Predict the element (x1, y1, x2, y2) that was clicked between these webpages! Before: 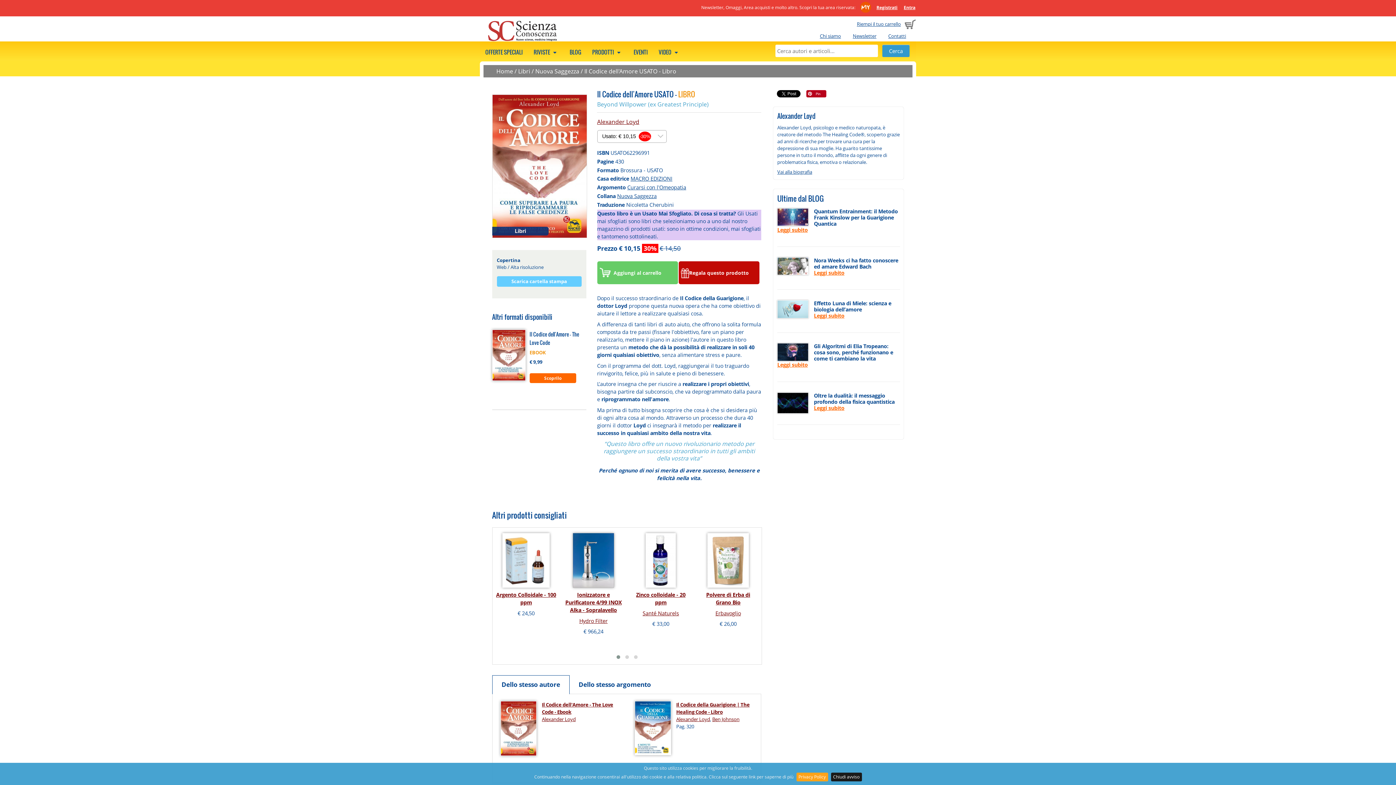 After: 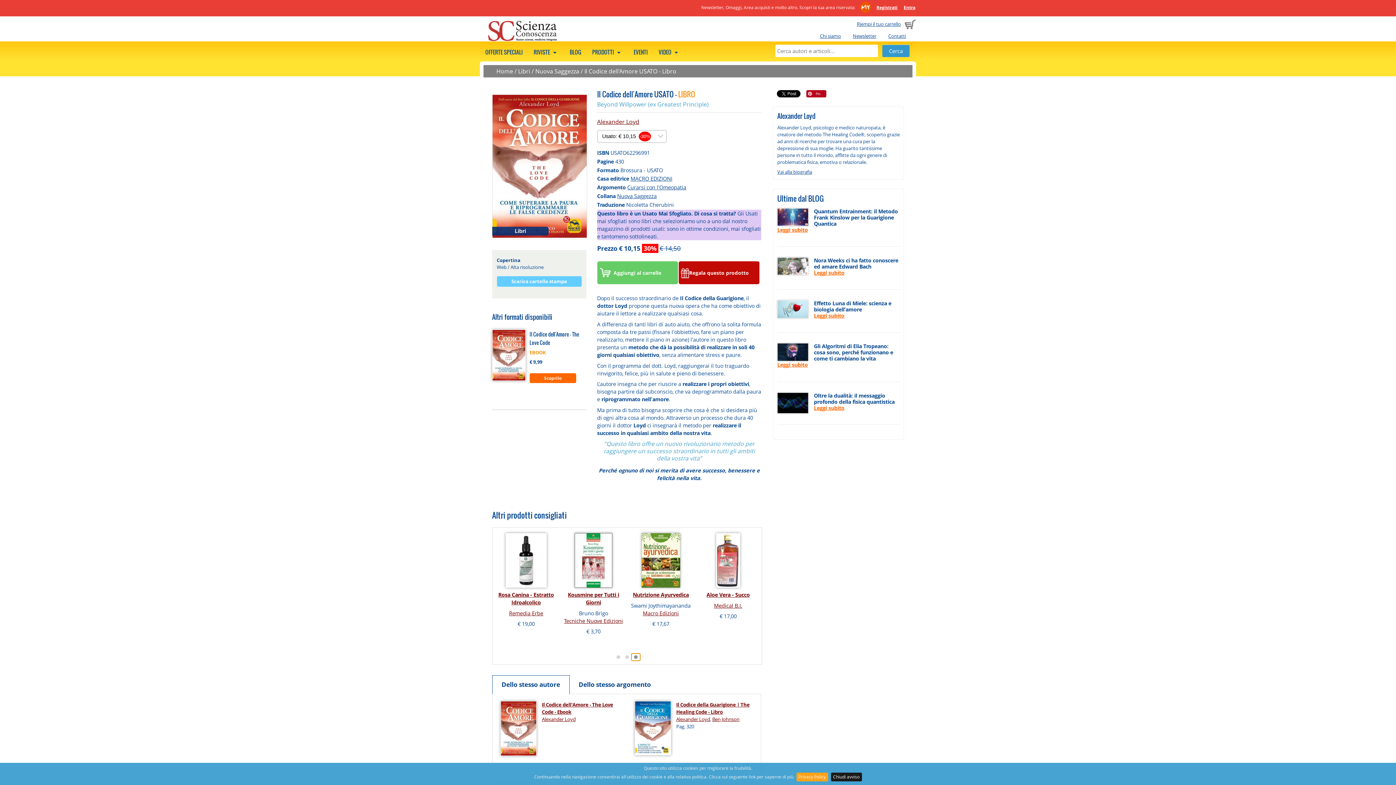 Action: bbox: (631, 653, 640, 661)